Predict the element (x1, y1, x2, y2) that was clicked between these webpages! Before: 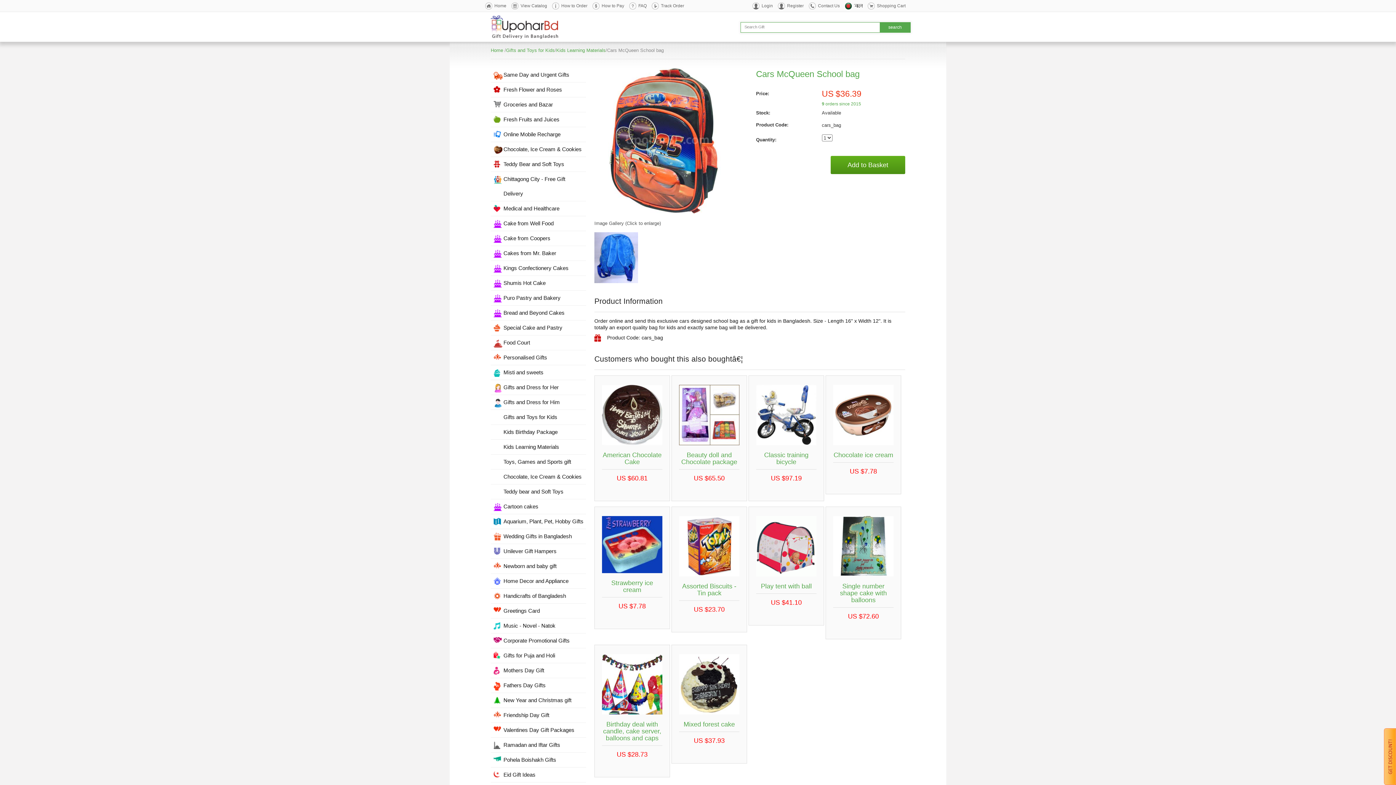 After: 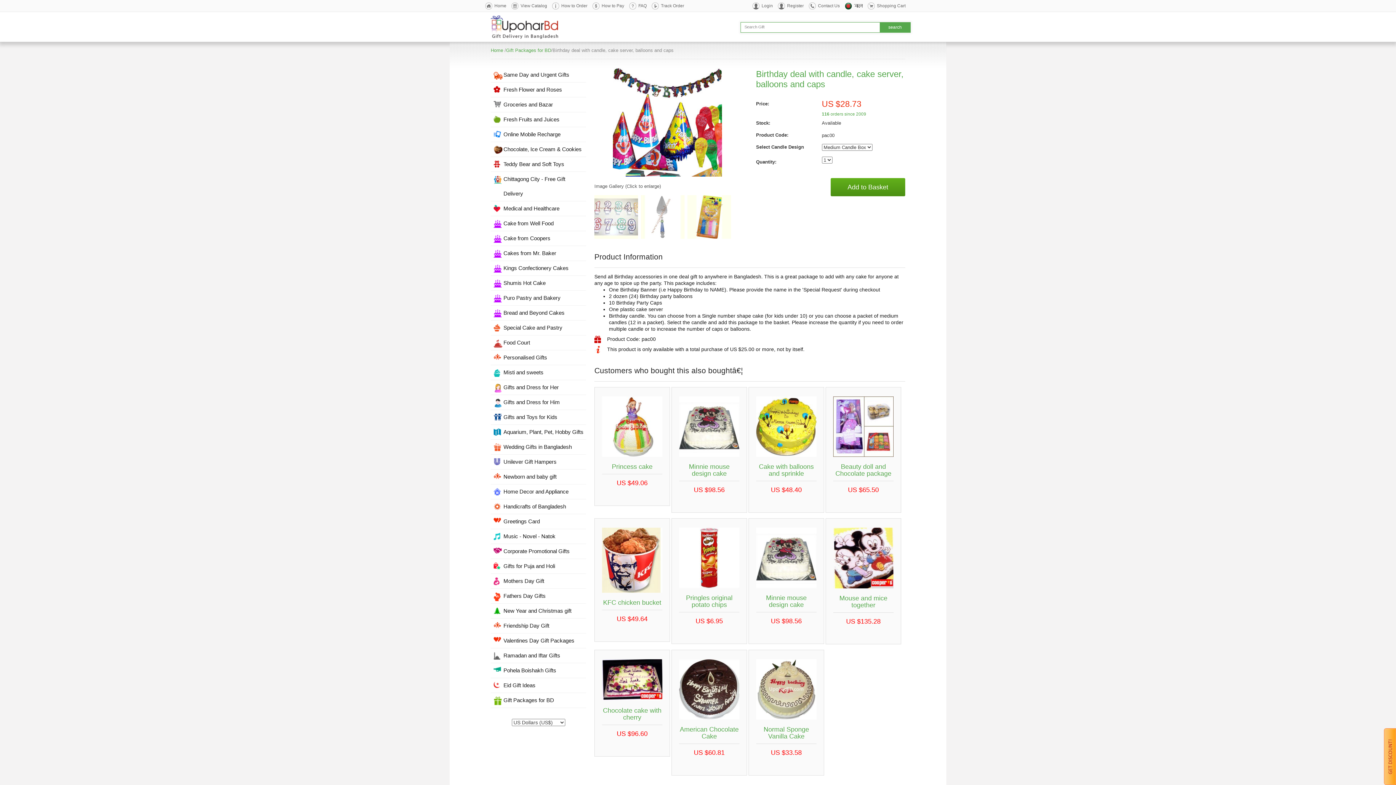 Action: bbox: (594, 645, 670, 834) label:  